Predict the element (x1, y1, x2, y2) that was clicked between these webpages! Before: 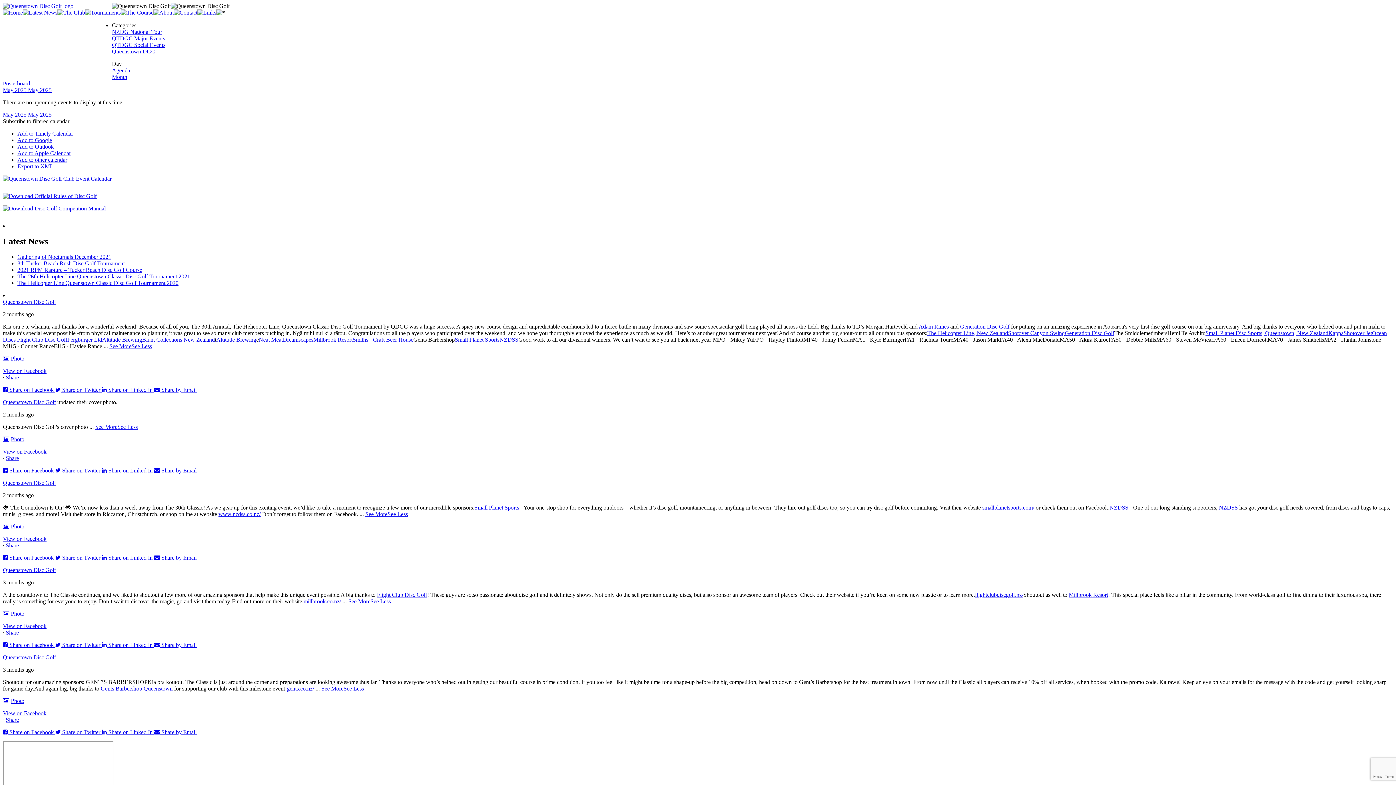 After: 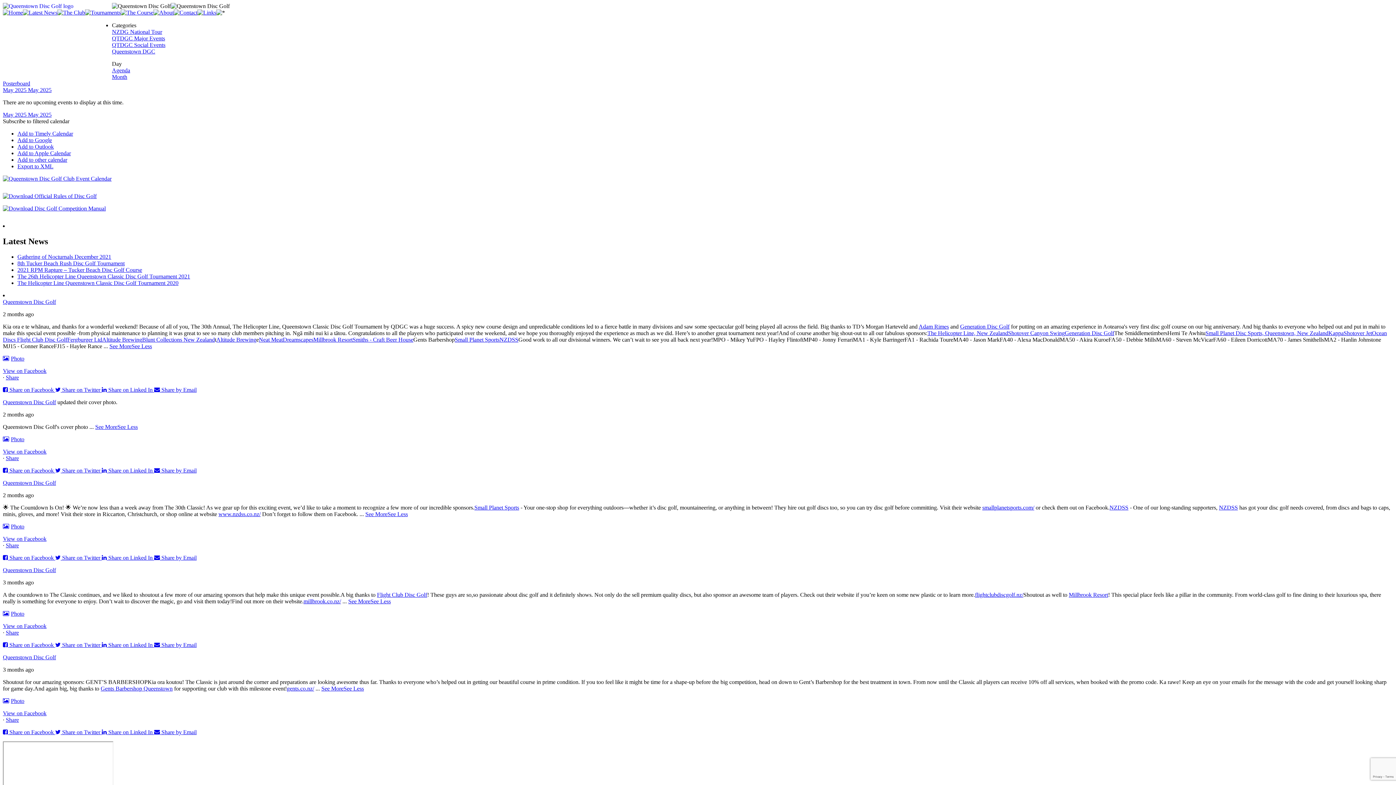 Action: label: Photo bbox: (2, 610, 24, 617)